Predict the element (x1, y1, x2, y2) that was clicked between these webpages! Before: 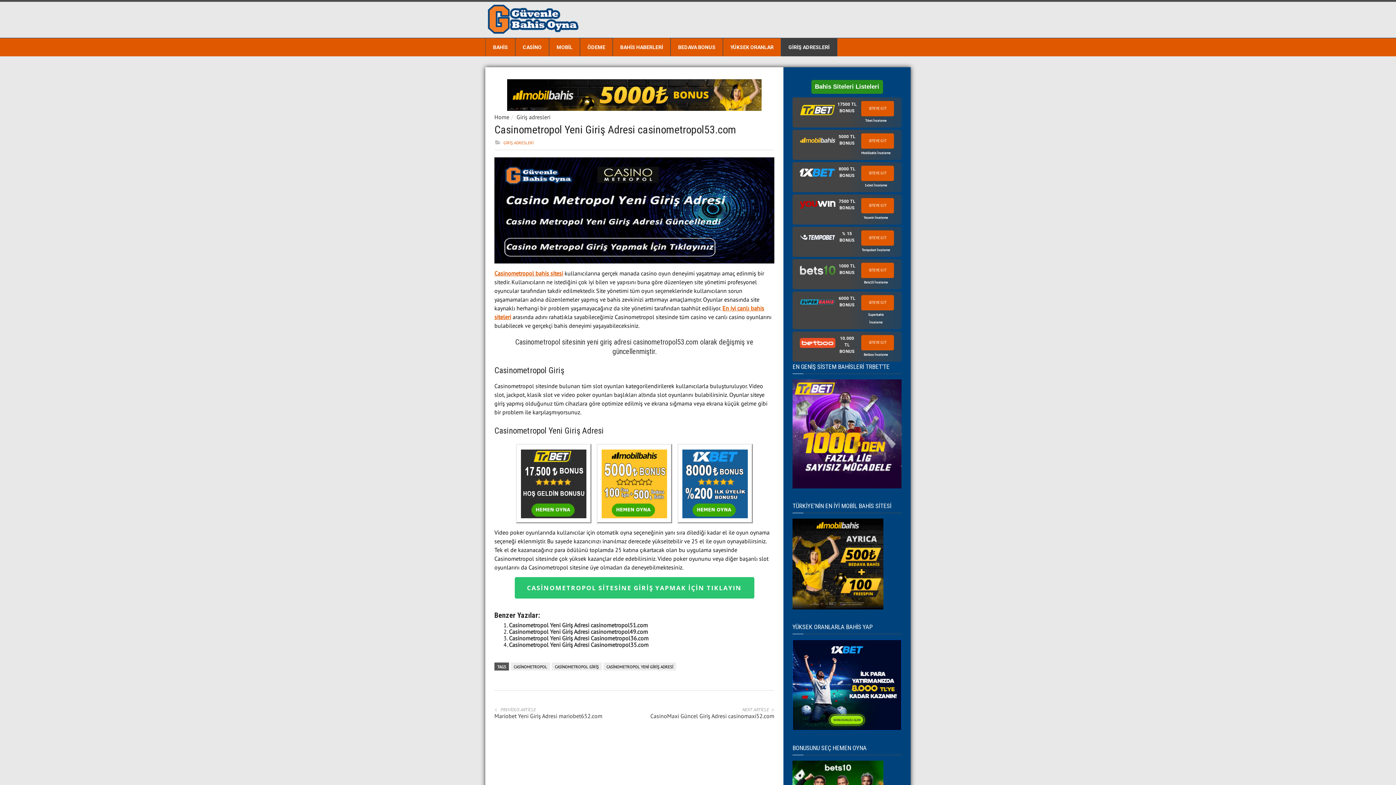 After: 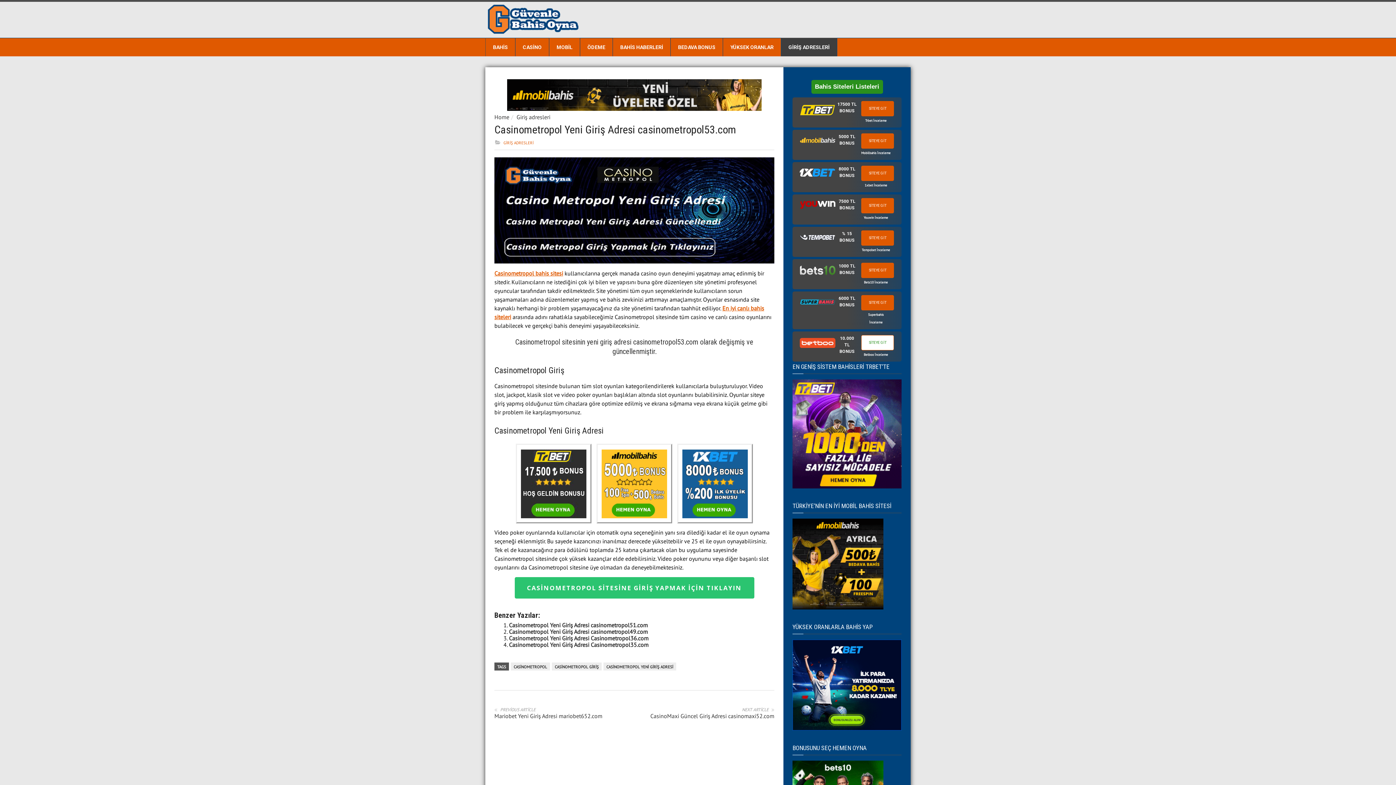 Action: label: SİTEYE GİT bbox: (861, 335, 894, 350)